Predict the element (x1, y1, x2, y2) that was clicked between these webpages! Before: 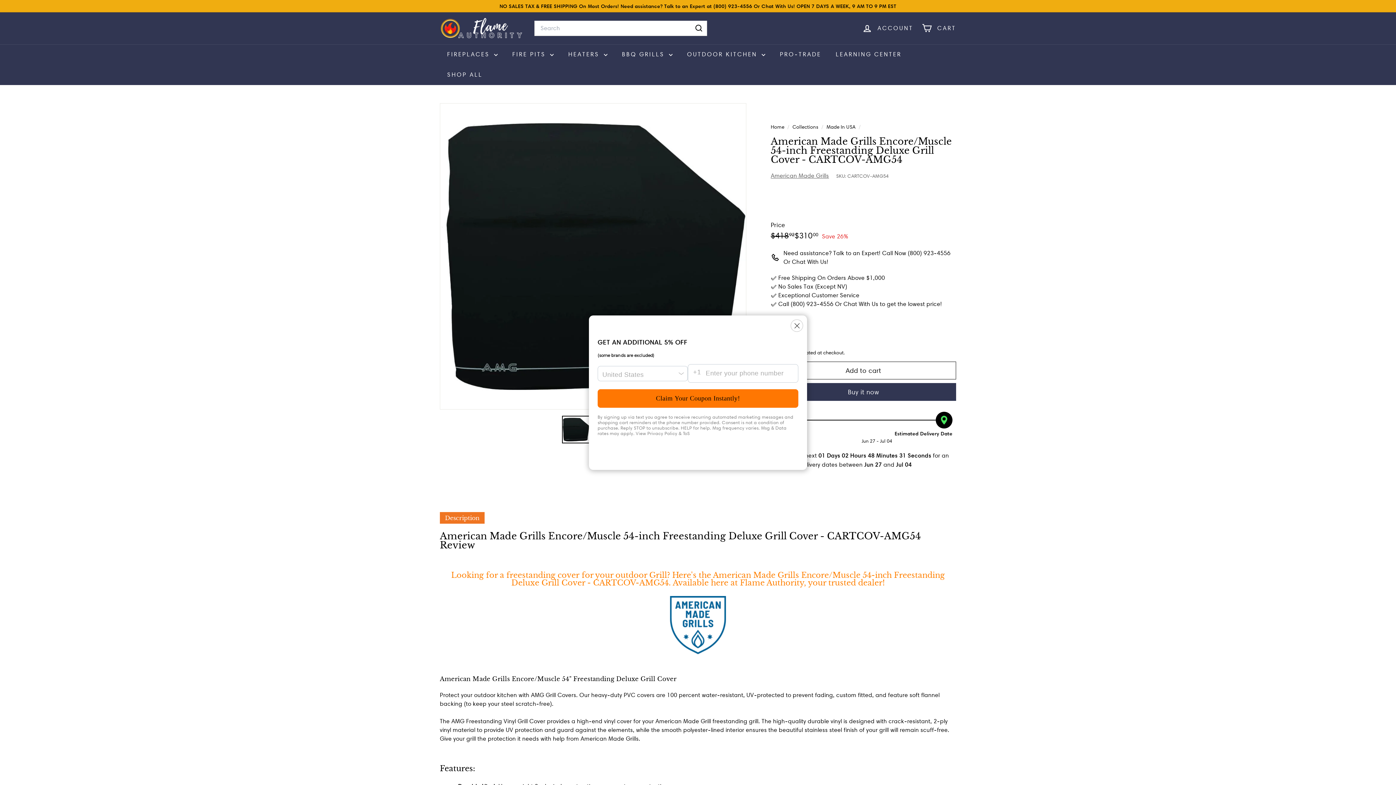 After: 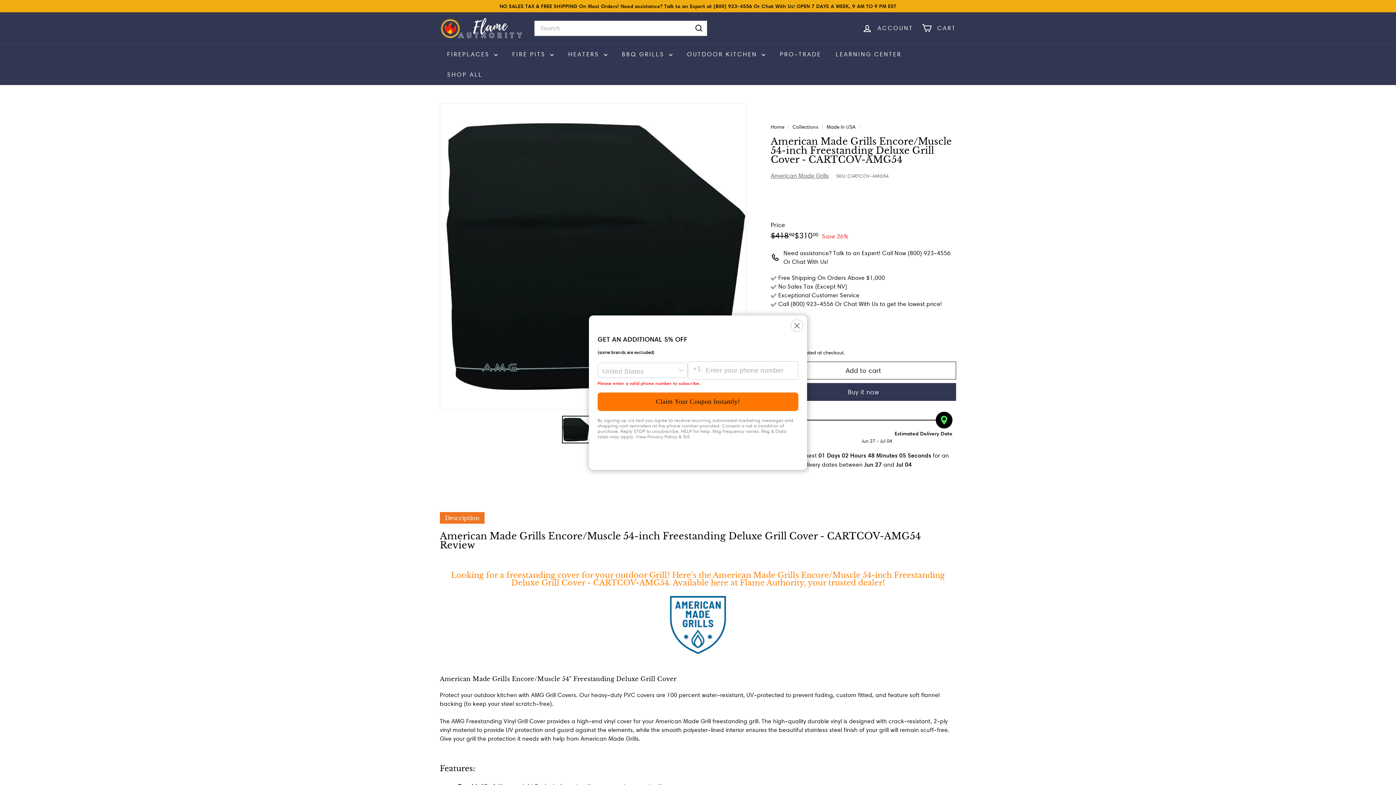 Action: label: Claim Your Coupon Instantly! bbox: (597, 389, 798, 408)